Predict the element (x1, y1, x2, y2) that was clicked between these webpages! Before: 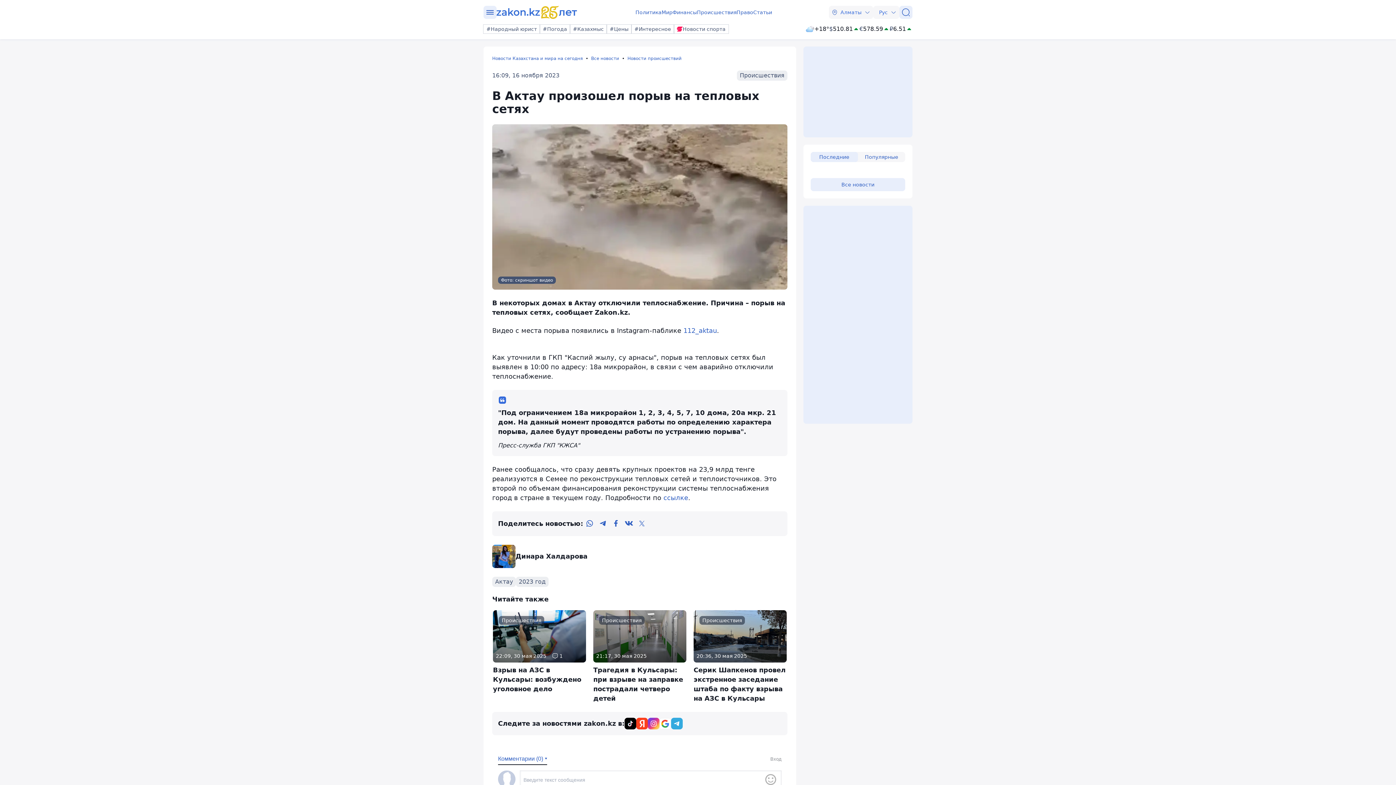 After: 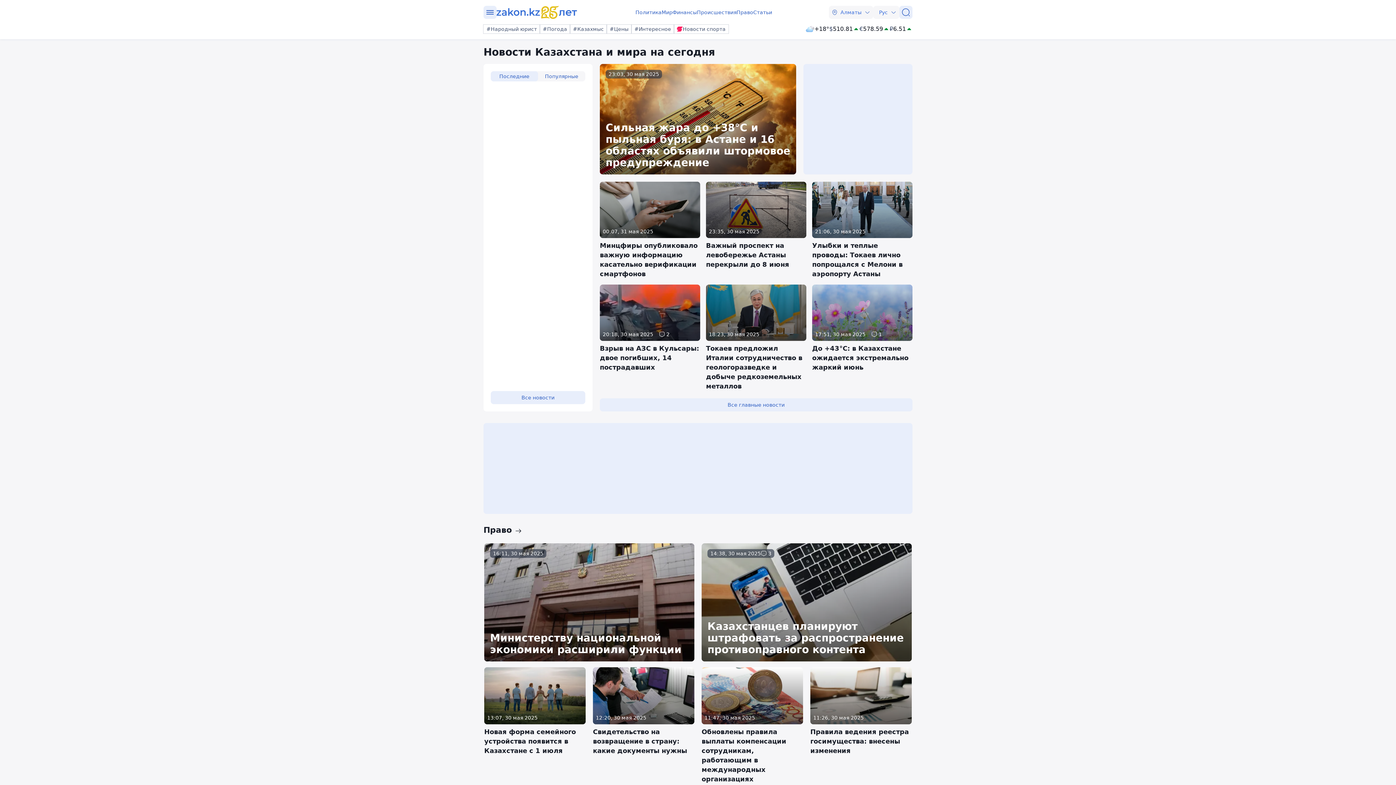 Action: bbox: (492, 55, 591, 61) label: Новости Казахстана и мира на сегодня